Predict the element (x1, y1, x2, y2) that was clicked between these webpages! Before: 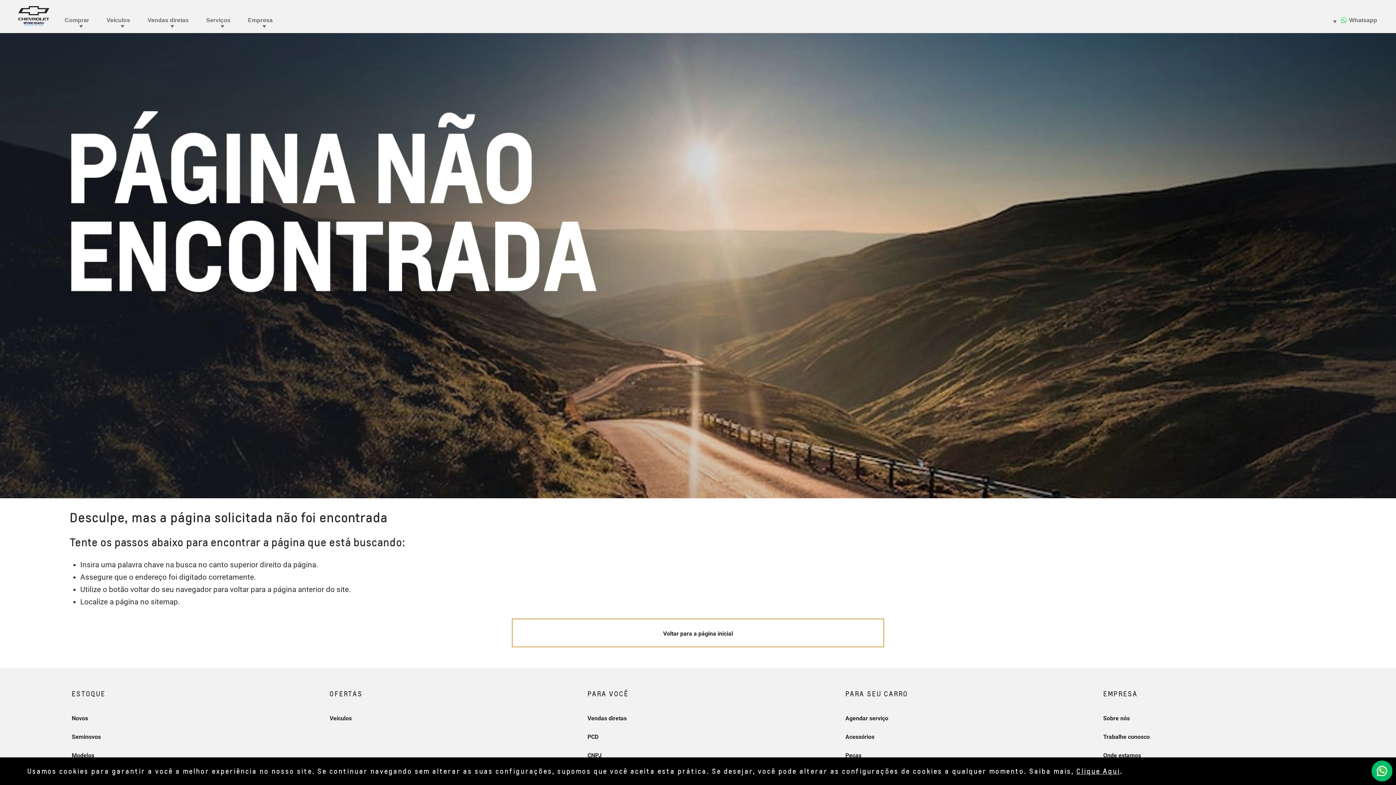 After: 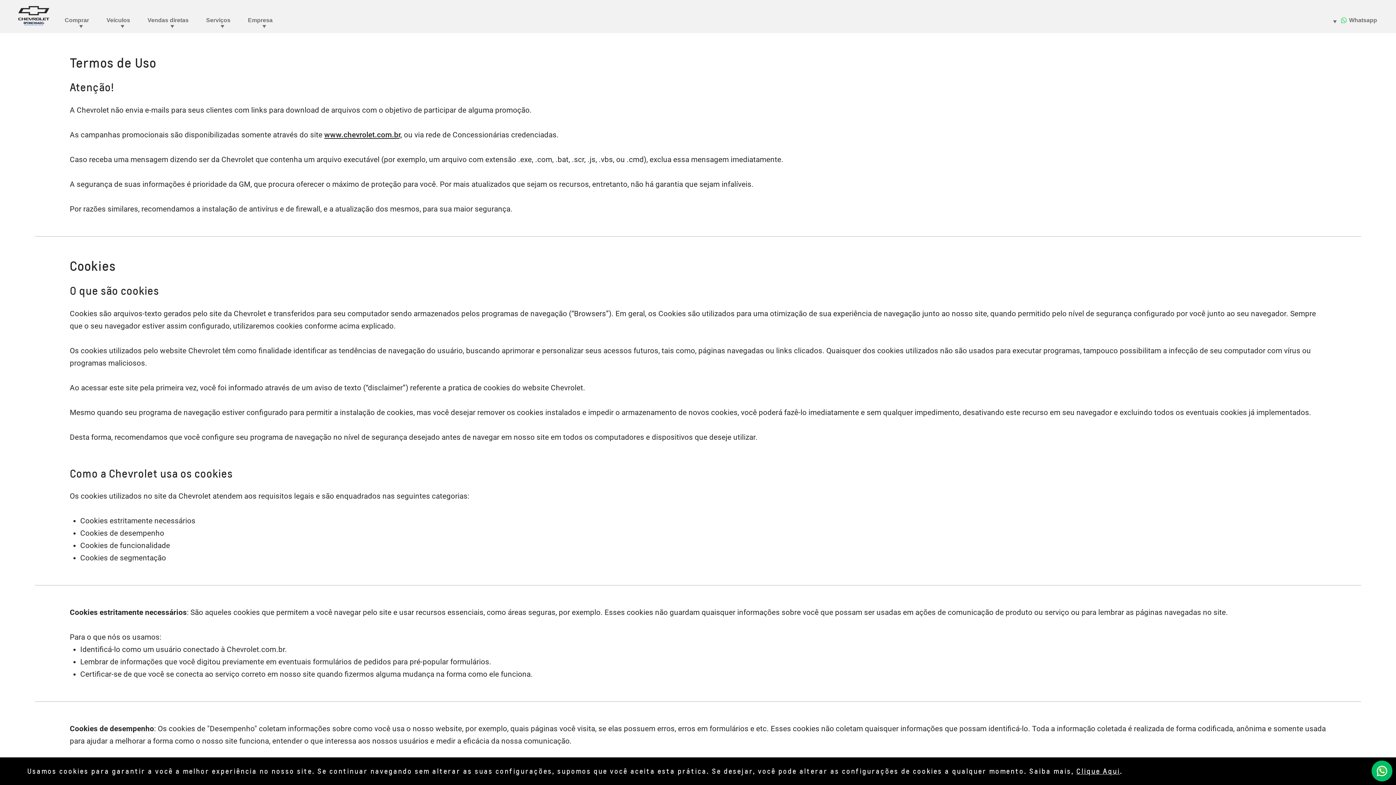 Action: label: Clique Aqui bbox: (1076, 767, 1120, 775)